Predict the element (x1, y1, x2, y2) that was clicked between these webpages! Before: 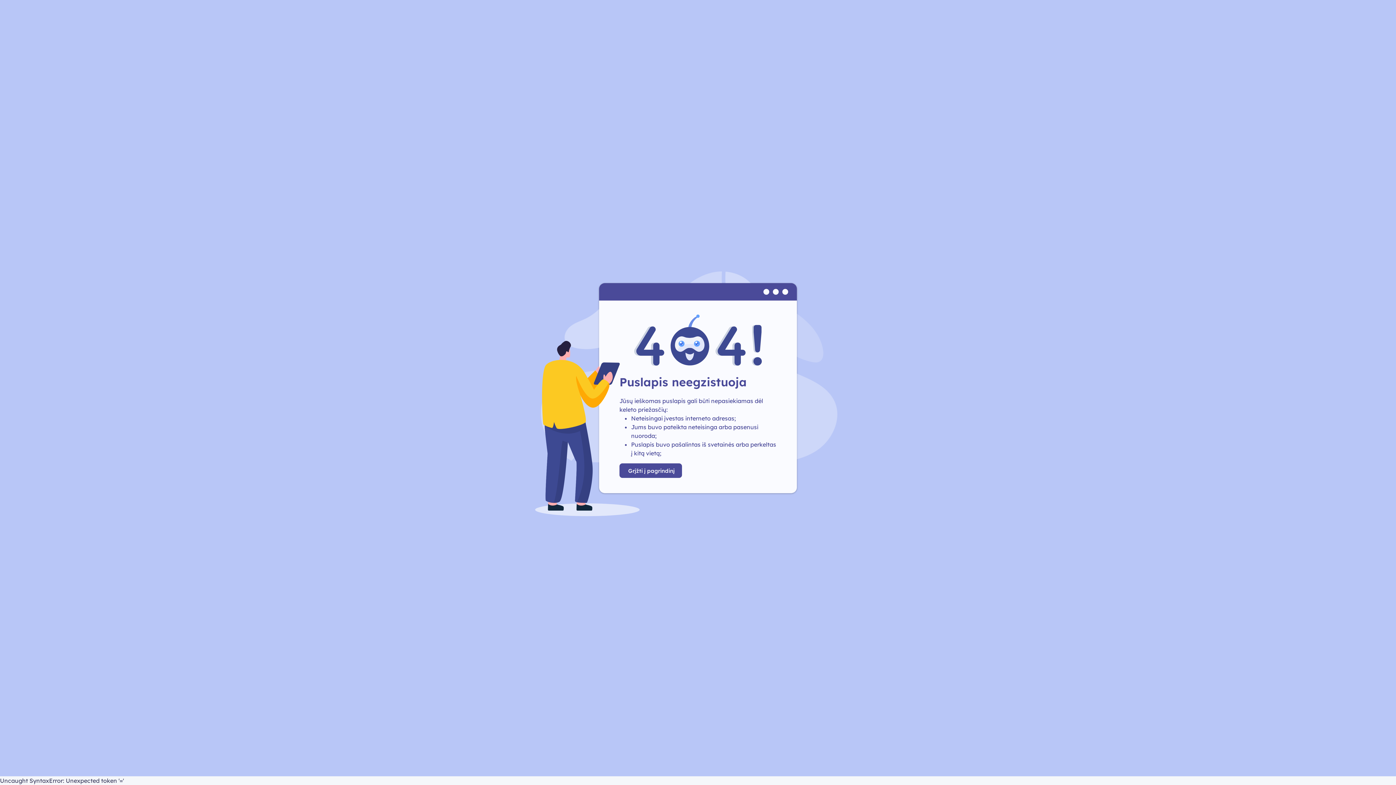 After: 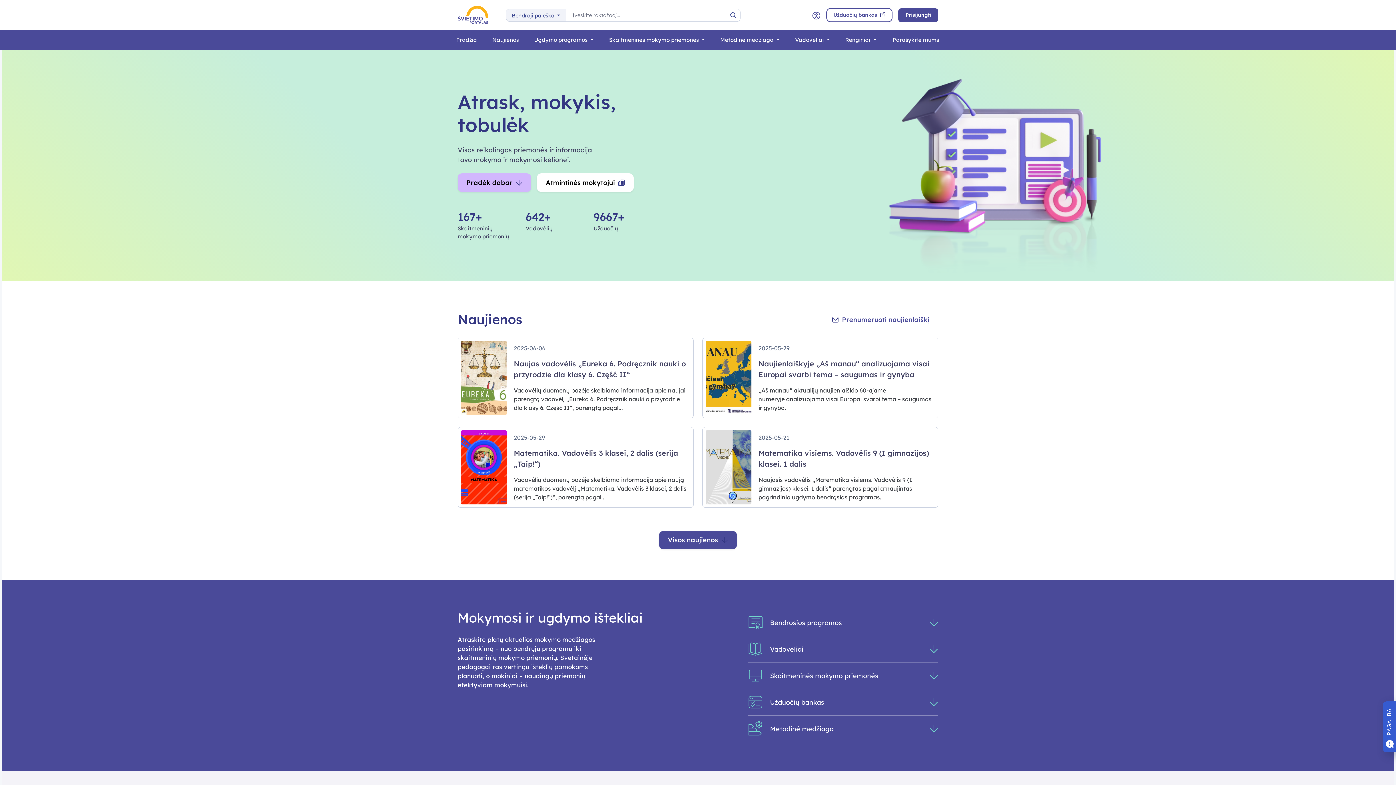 Action: label: Grįžti į pagrindinį bbox: (619, 468, 682, 482)